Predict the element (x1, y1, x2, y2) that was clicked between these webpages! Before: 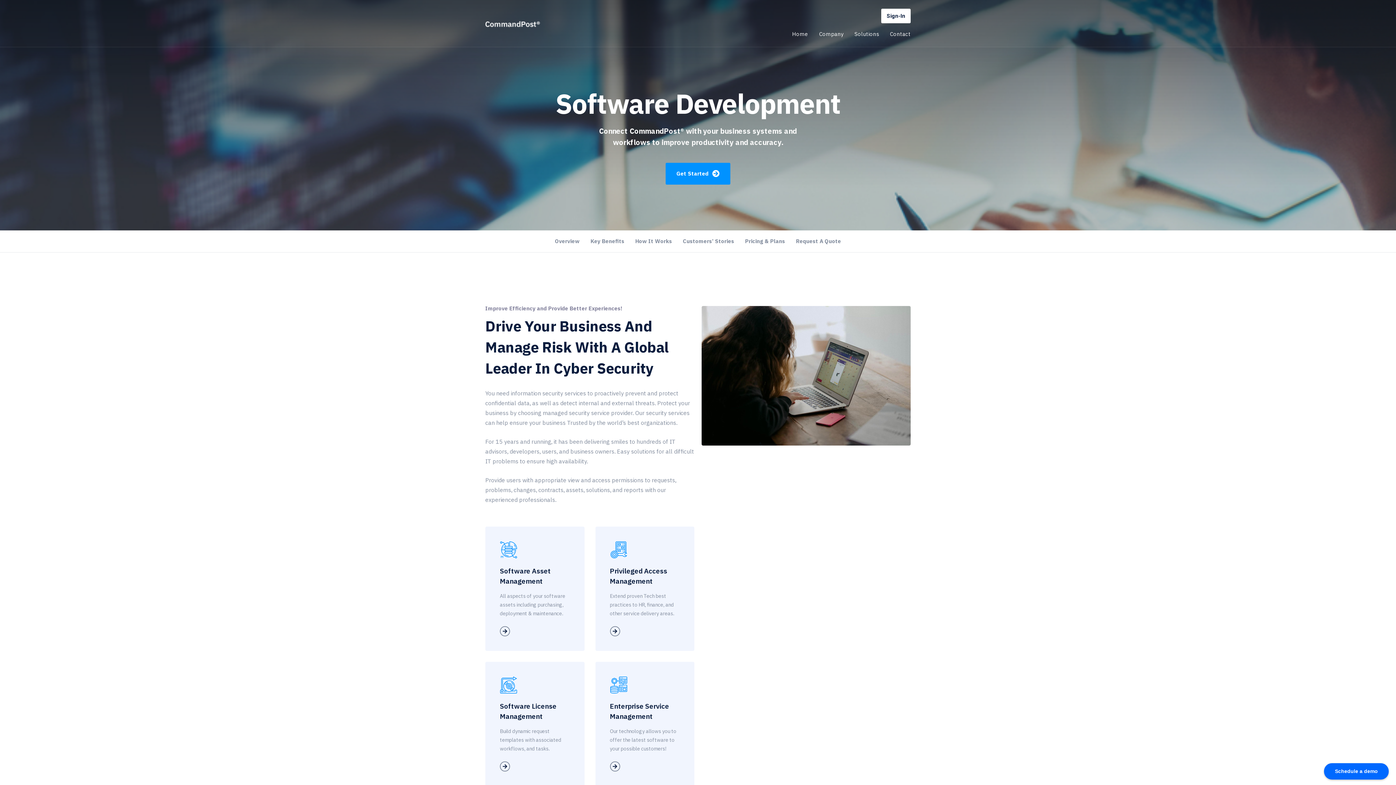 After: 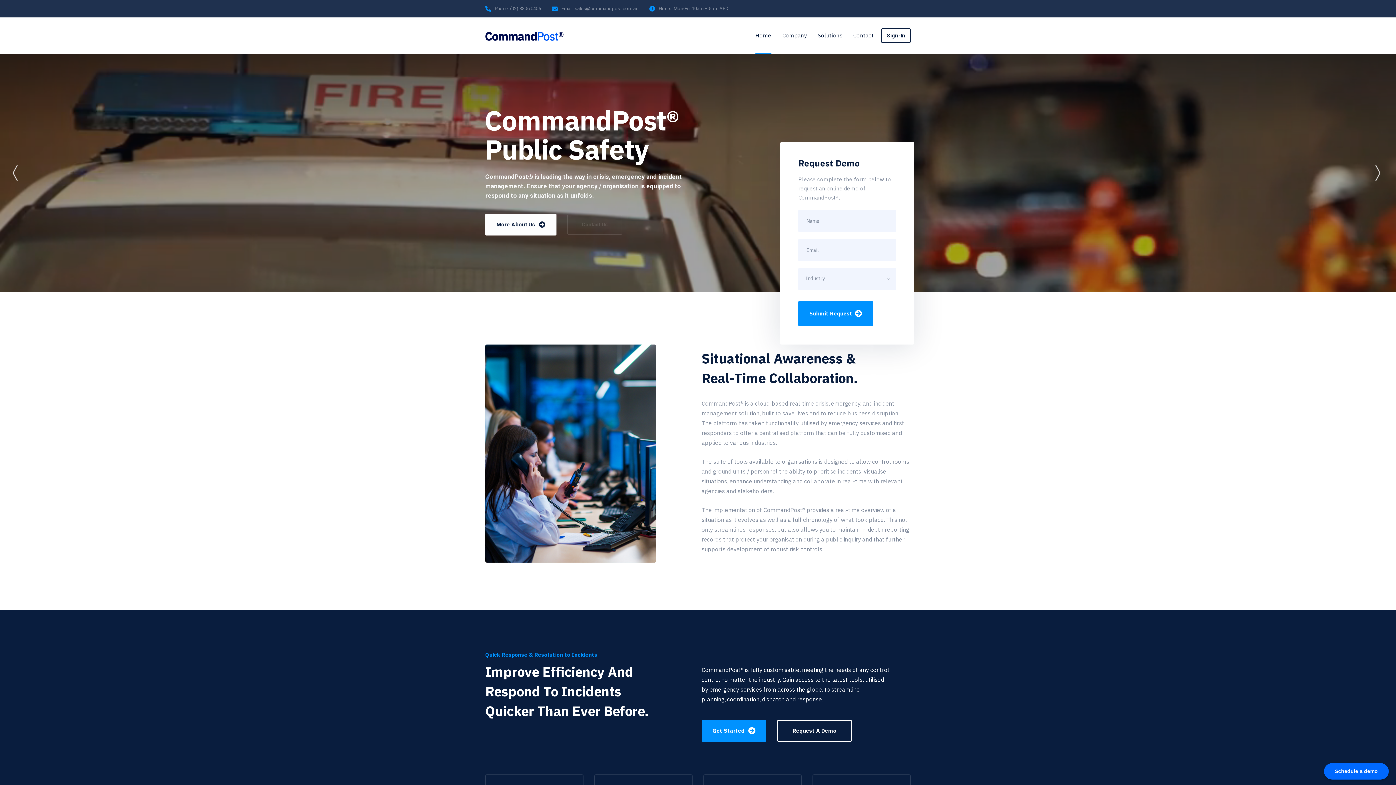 Action: label: Home bbox: (786, 21, 813, 46)